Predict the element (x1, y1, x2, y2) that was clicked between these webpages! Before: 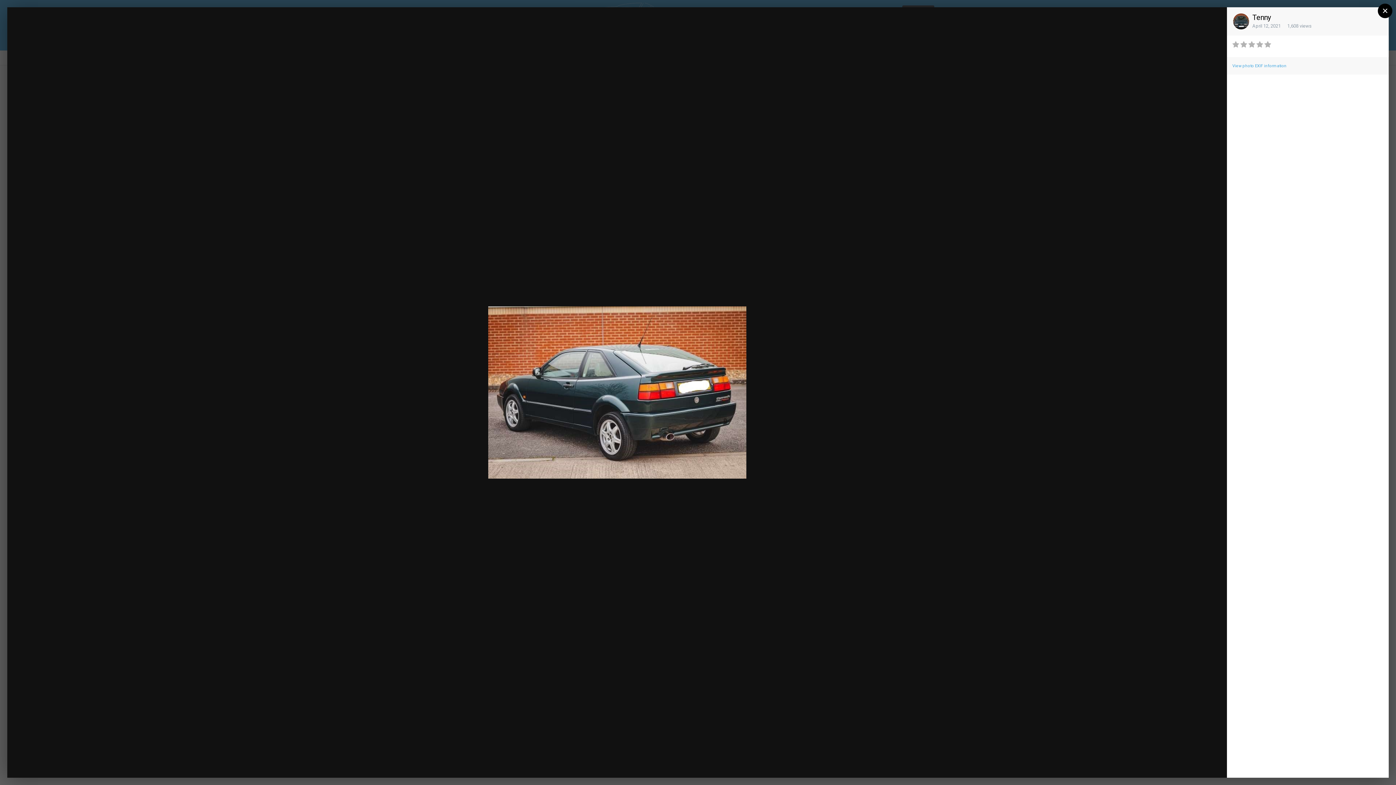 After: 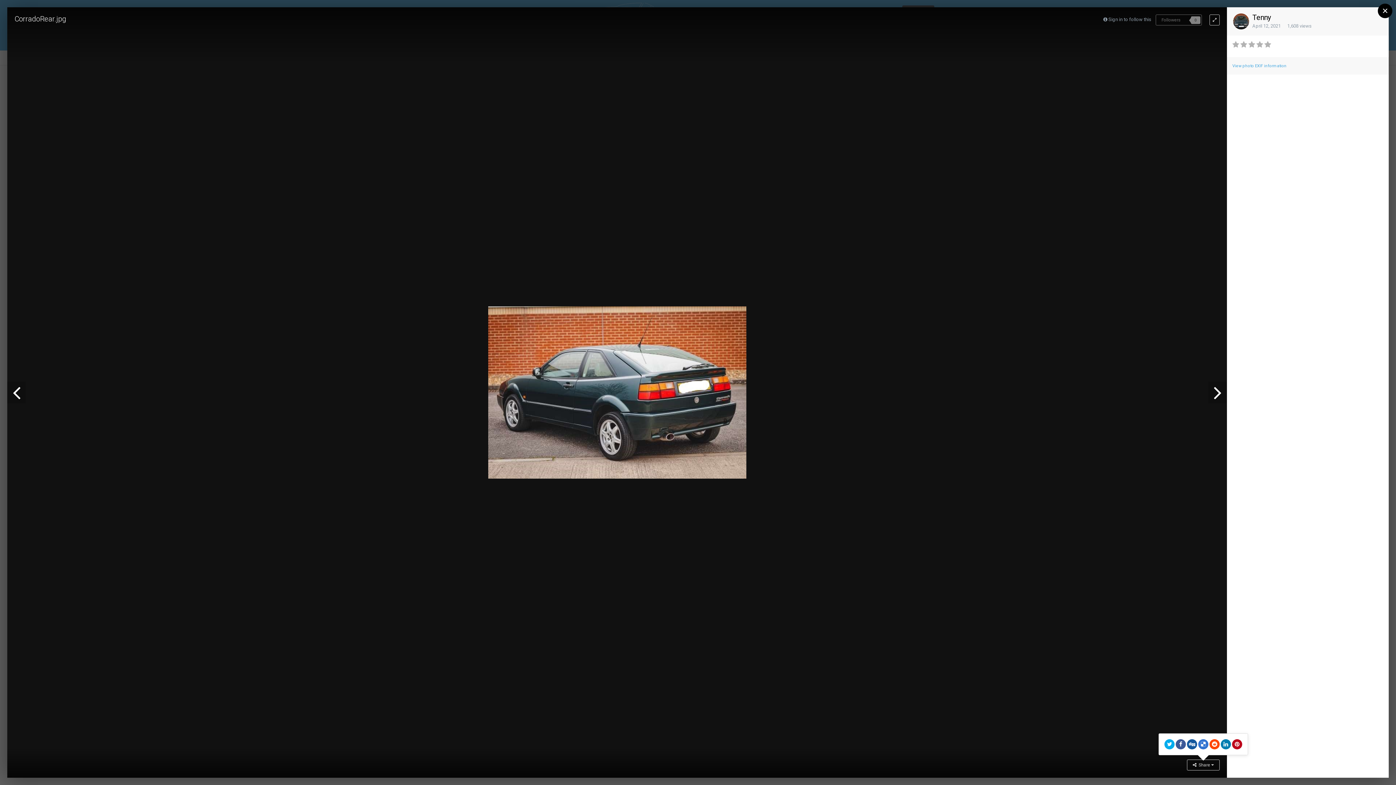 Action: label:   Share  bbox: (1187, 760, 1220, 770)